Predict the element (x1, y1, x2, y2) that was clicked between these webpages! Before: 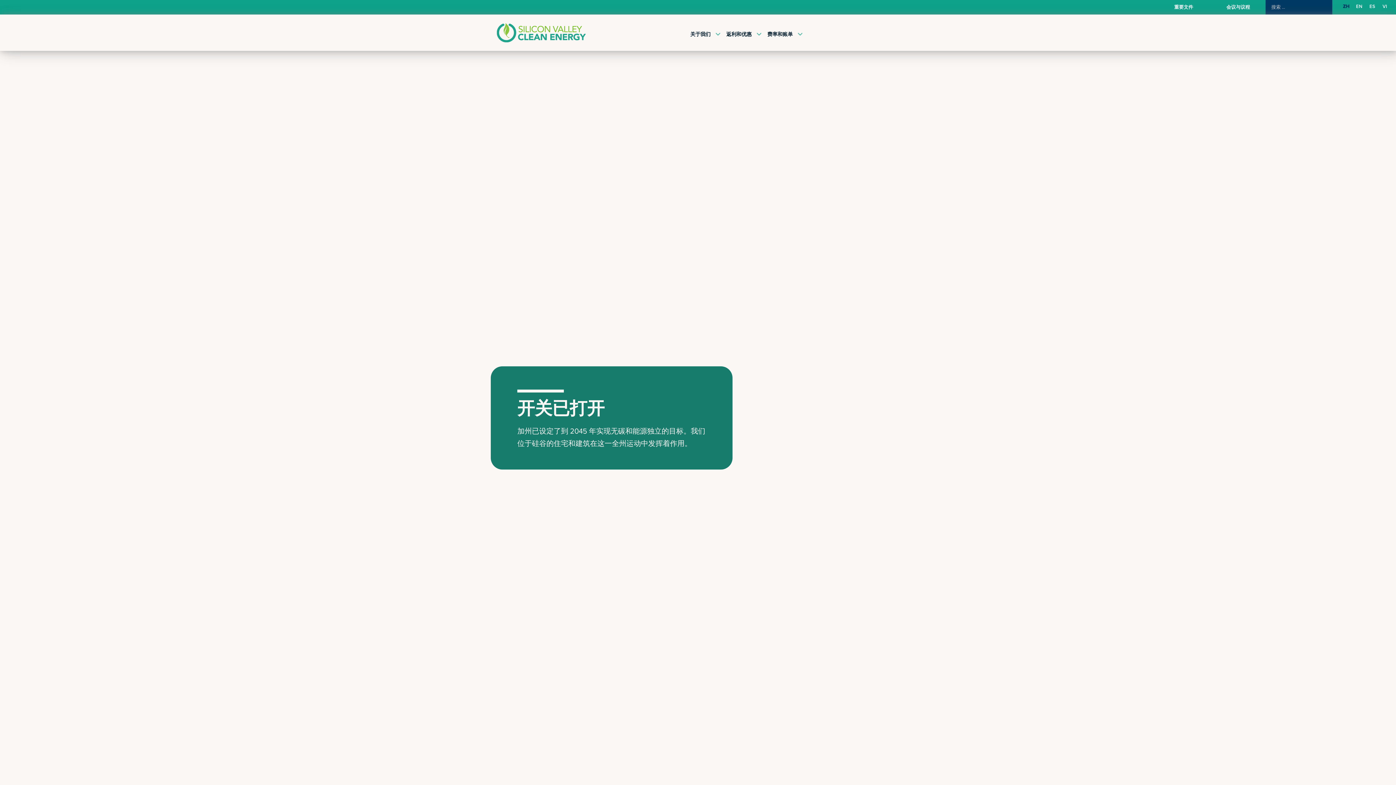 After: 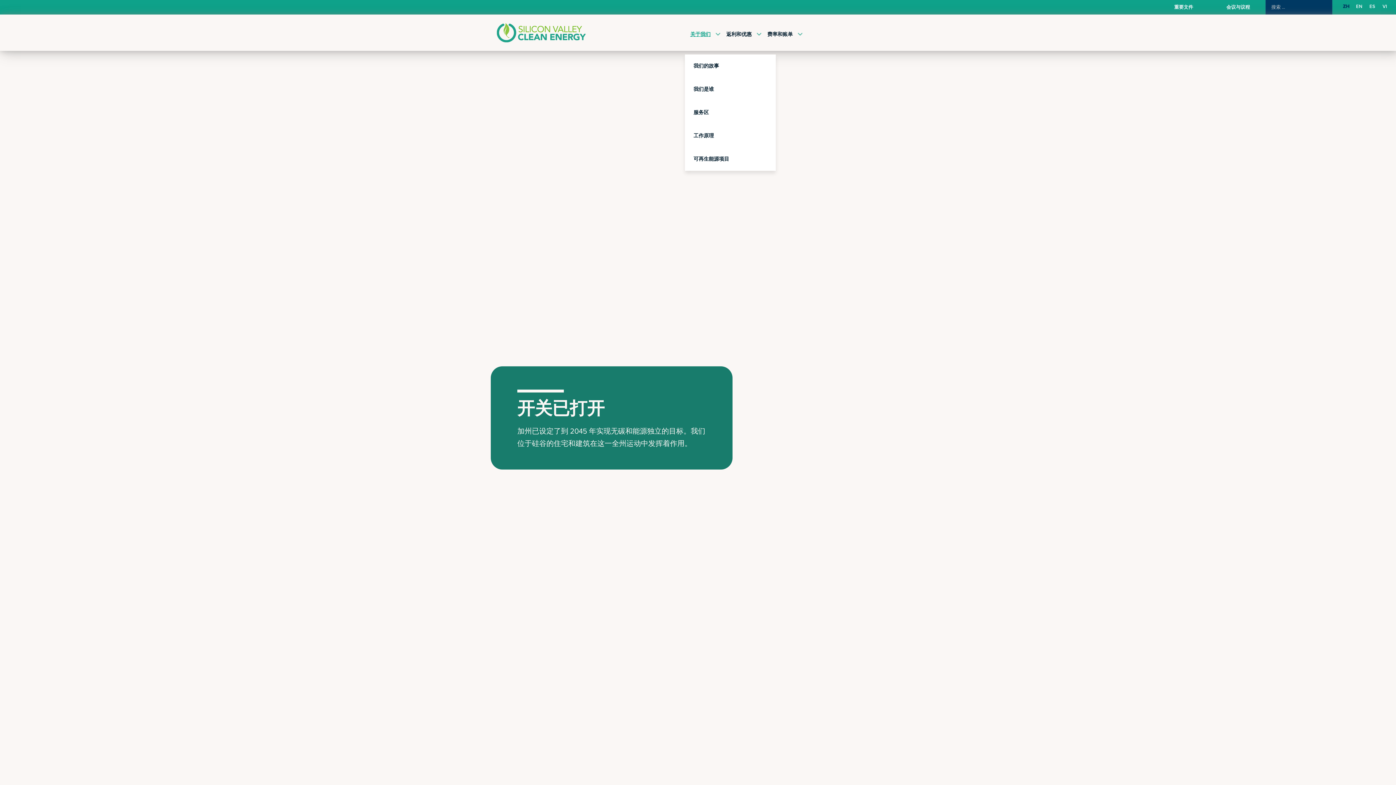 Action: bbox: (685, 16, 716, 52) label: 关于我们